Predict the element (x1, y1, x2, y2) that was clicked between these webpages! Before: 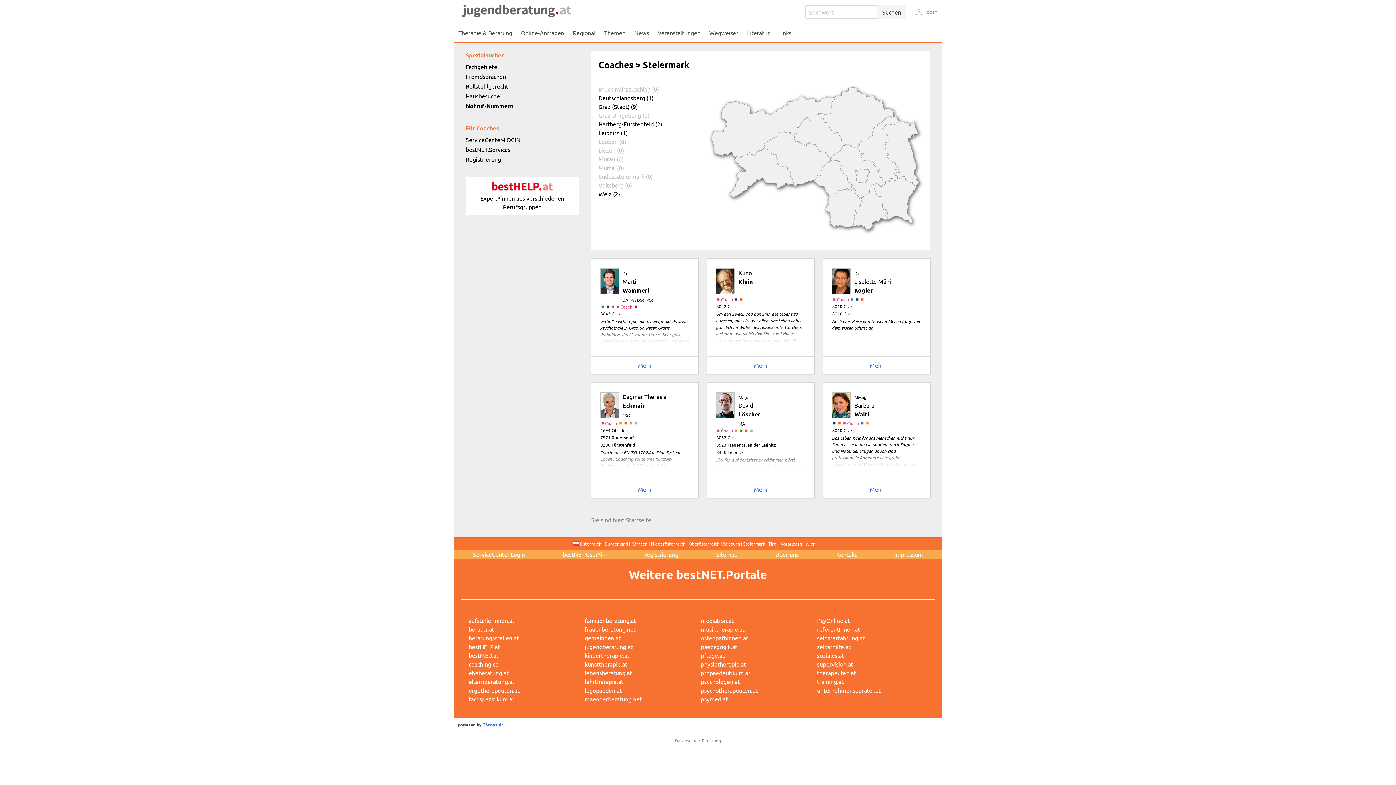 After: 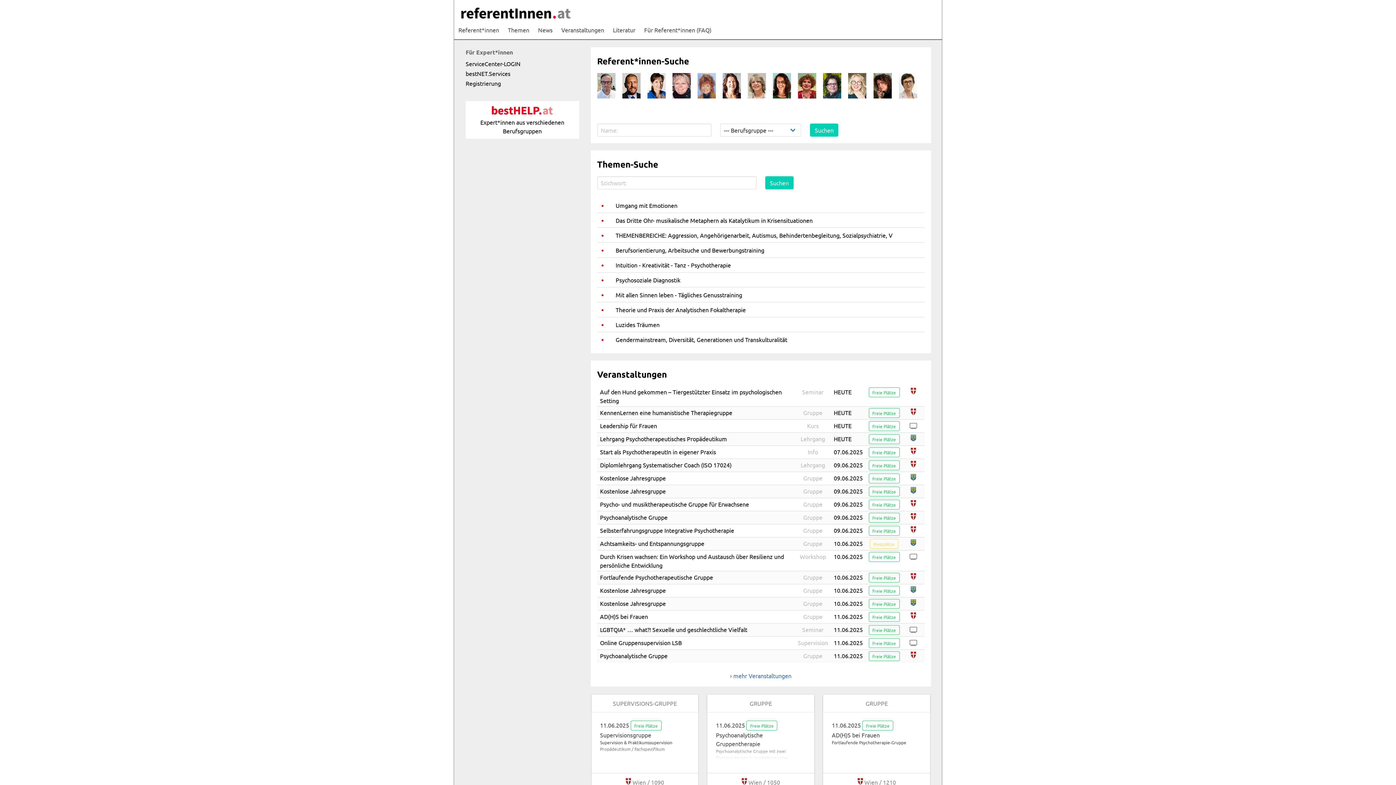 Action: label: referentInnen.at bbox: (817, 625, 860, 633)